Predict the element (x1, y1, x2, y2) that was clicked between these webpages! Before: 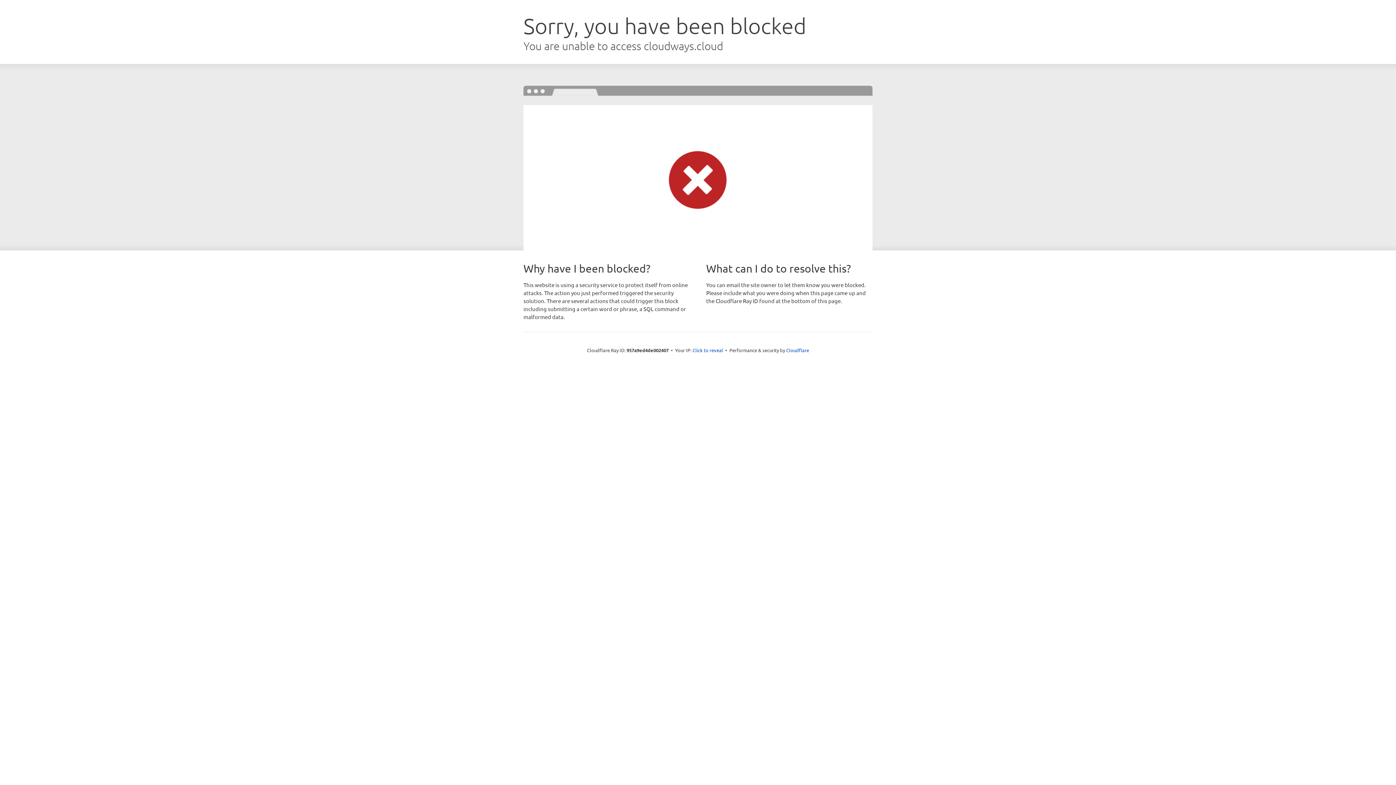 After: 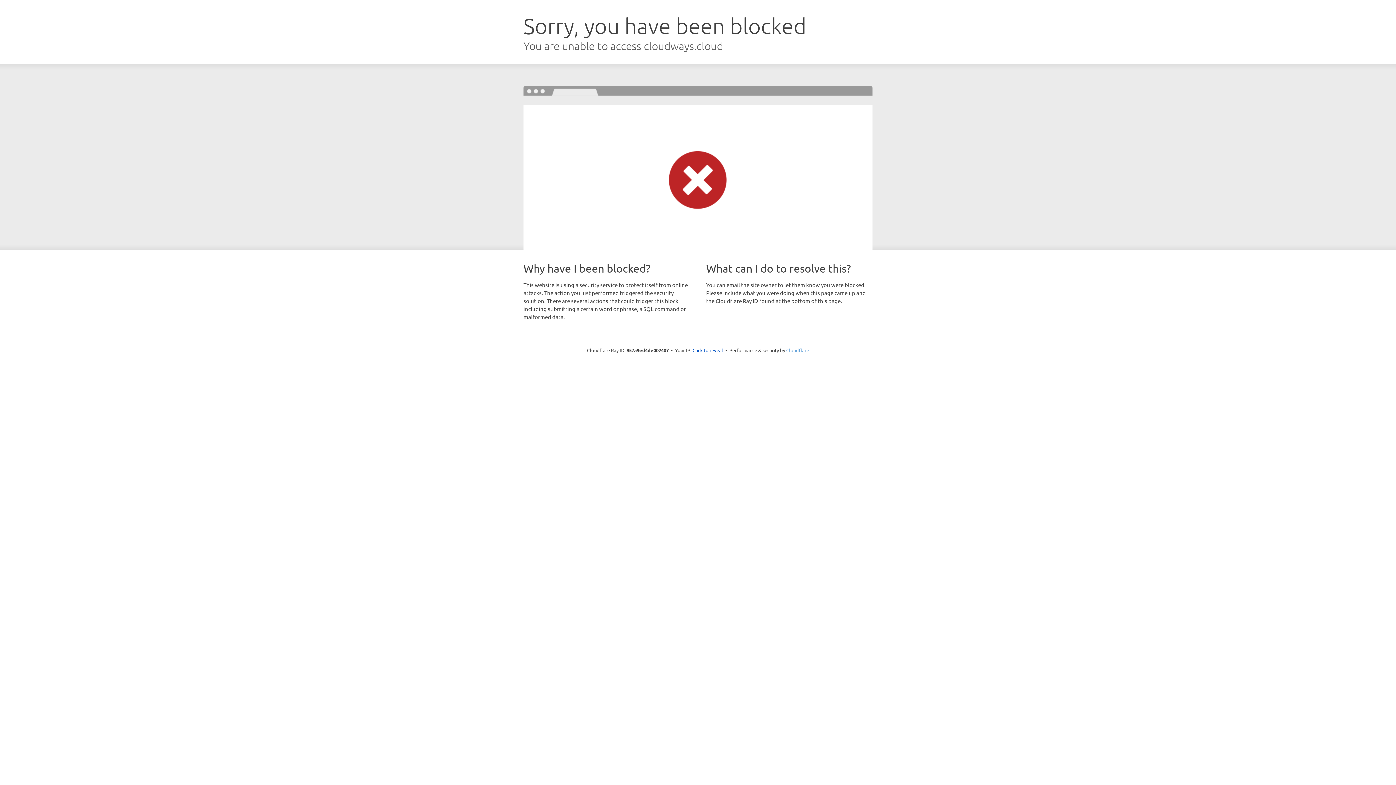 Action: bbox: (786, 347, 809, 353) label: Cloudflare